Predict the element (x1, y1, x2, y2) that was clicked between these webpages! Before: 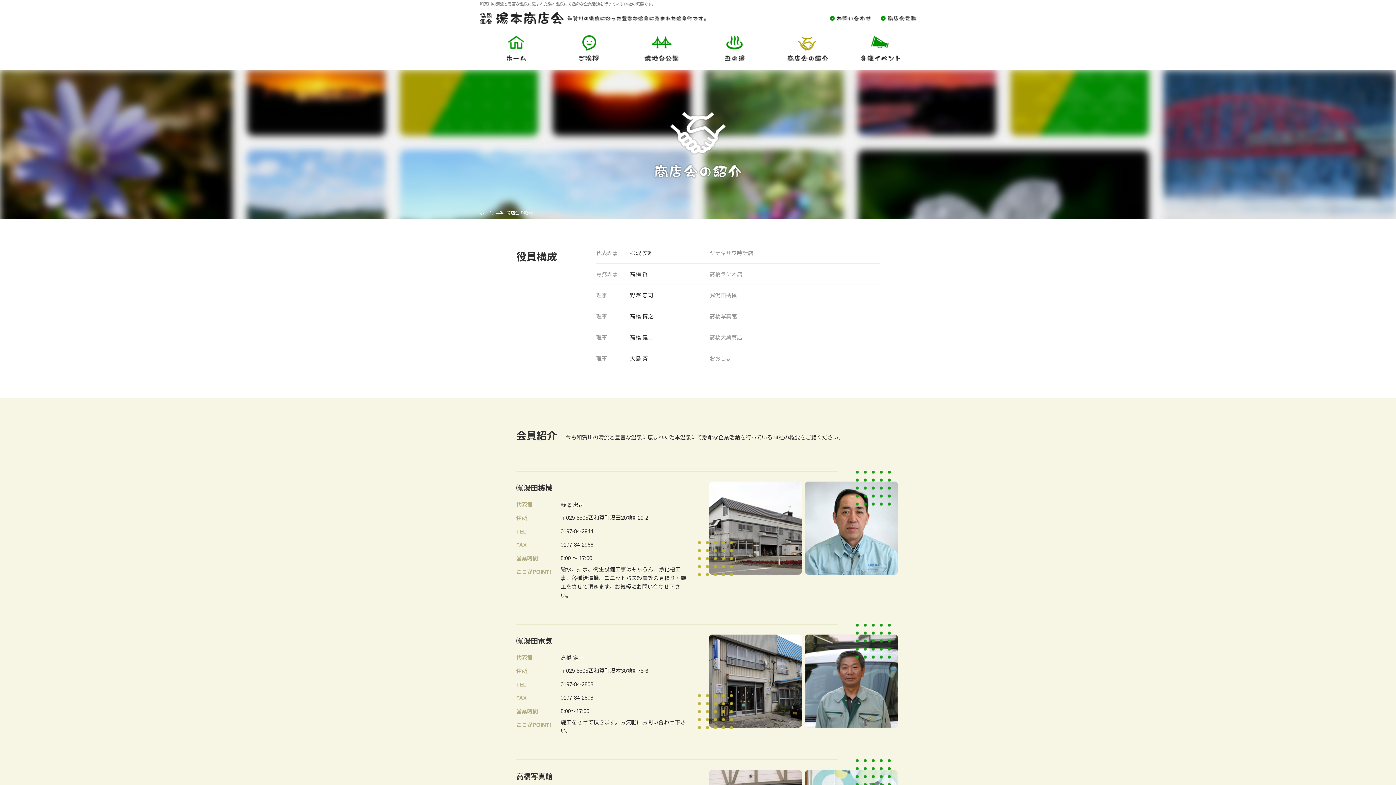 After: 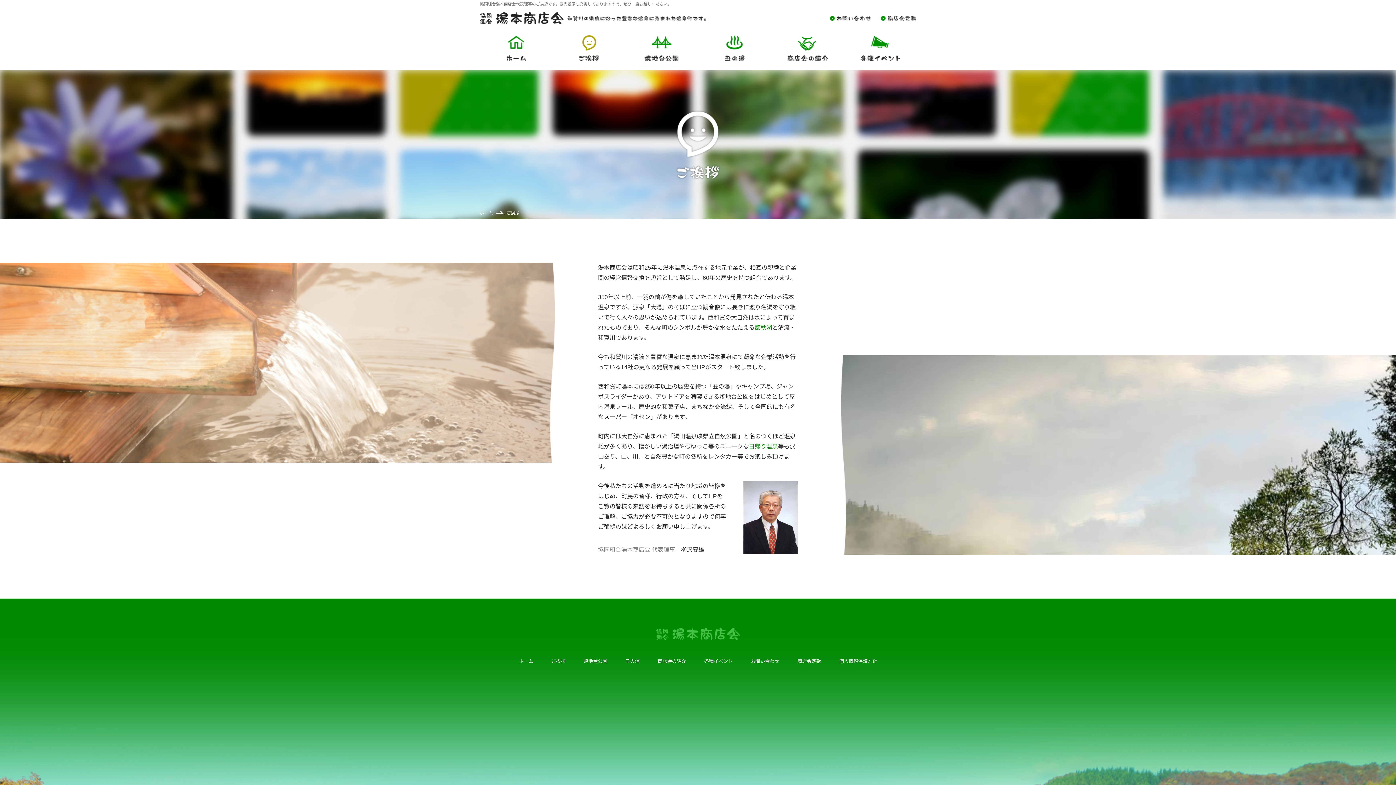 Action: bbox: (552, 24, 625, 70)